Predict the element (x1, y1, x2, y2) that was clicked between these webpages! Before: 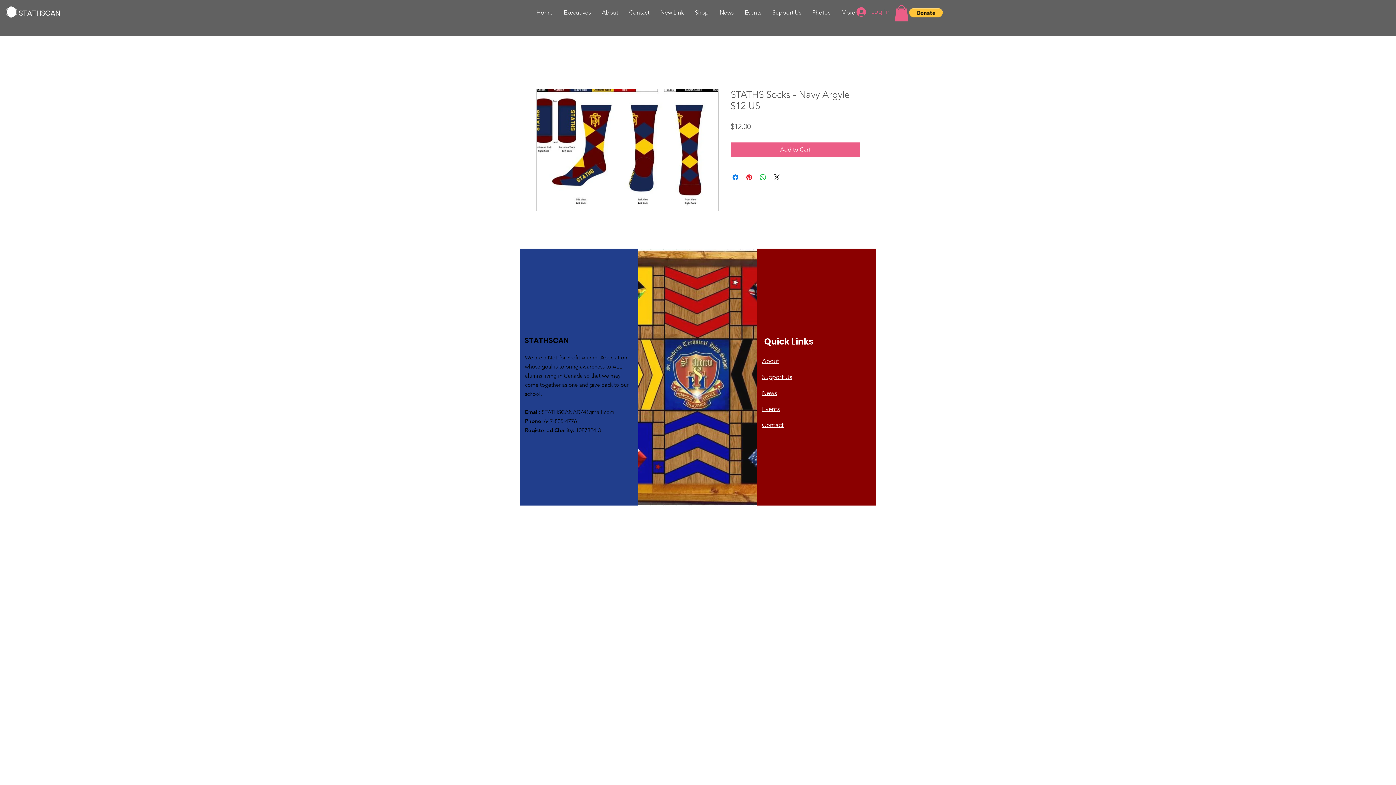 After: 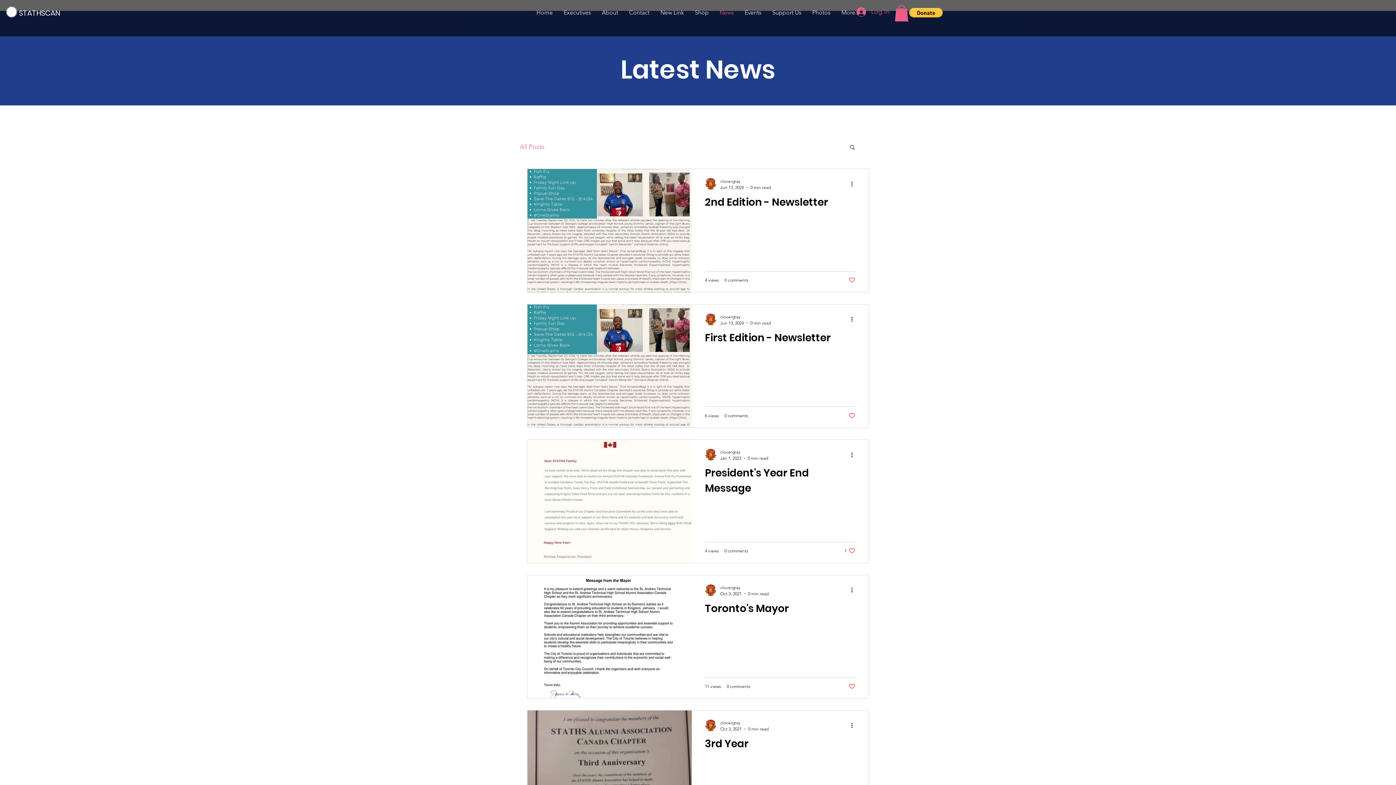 Action: bbox: (714, 4, 739, 20) label: News